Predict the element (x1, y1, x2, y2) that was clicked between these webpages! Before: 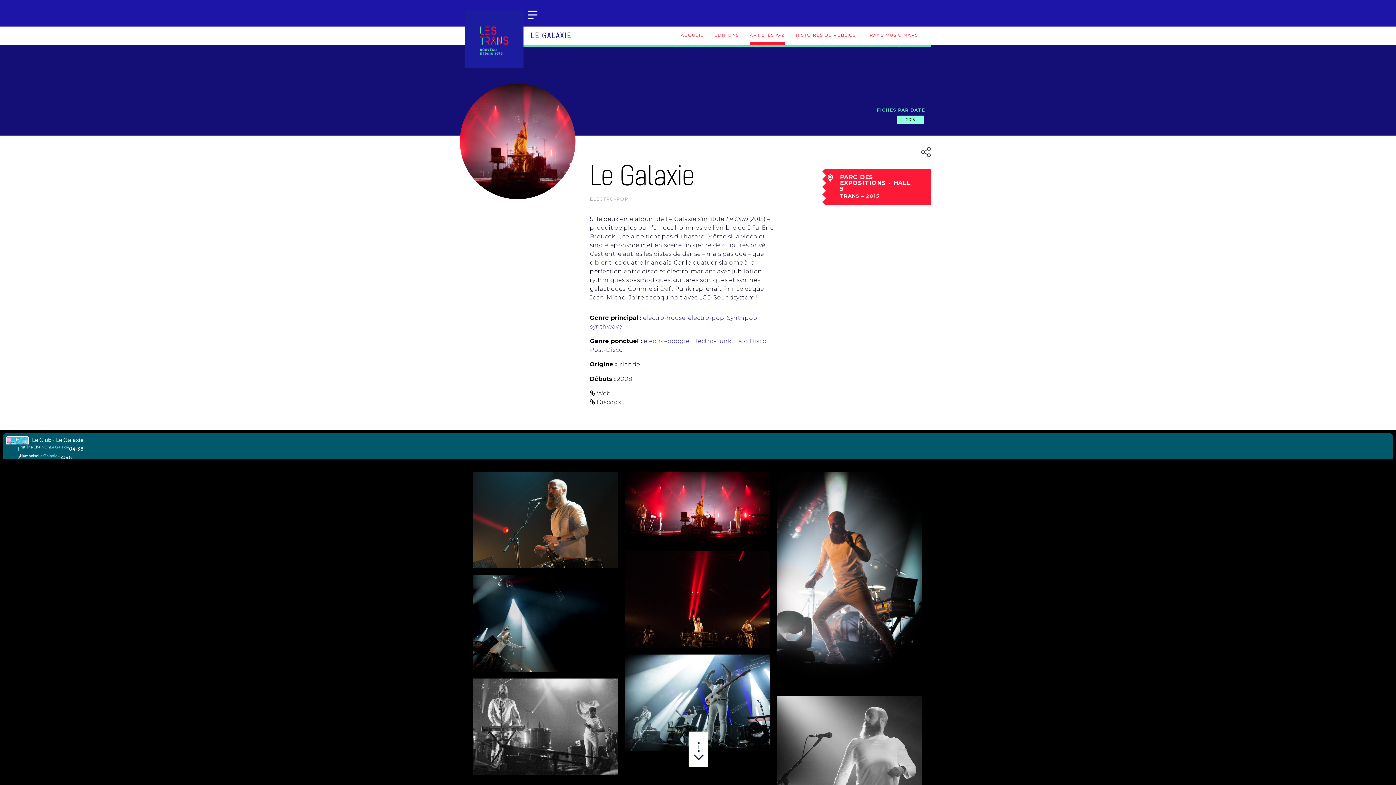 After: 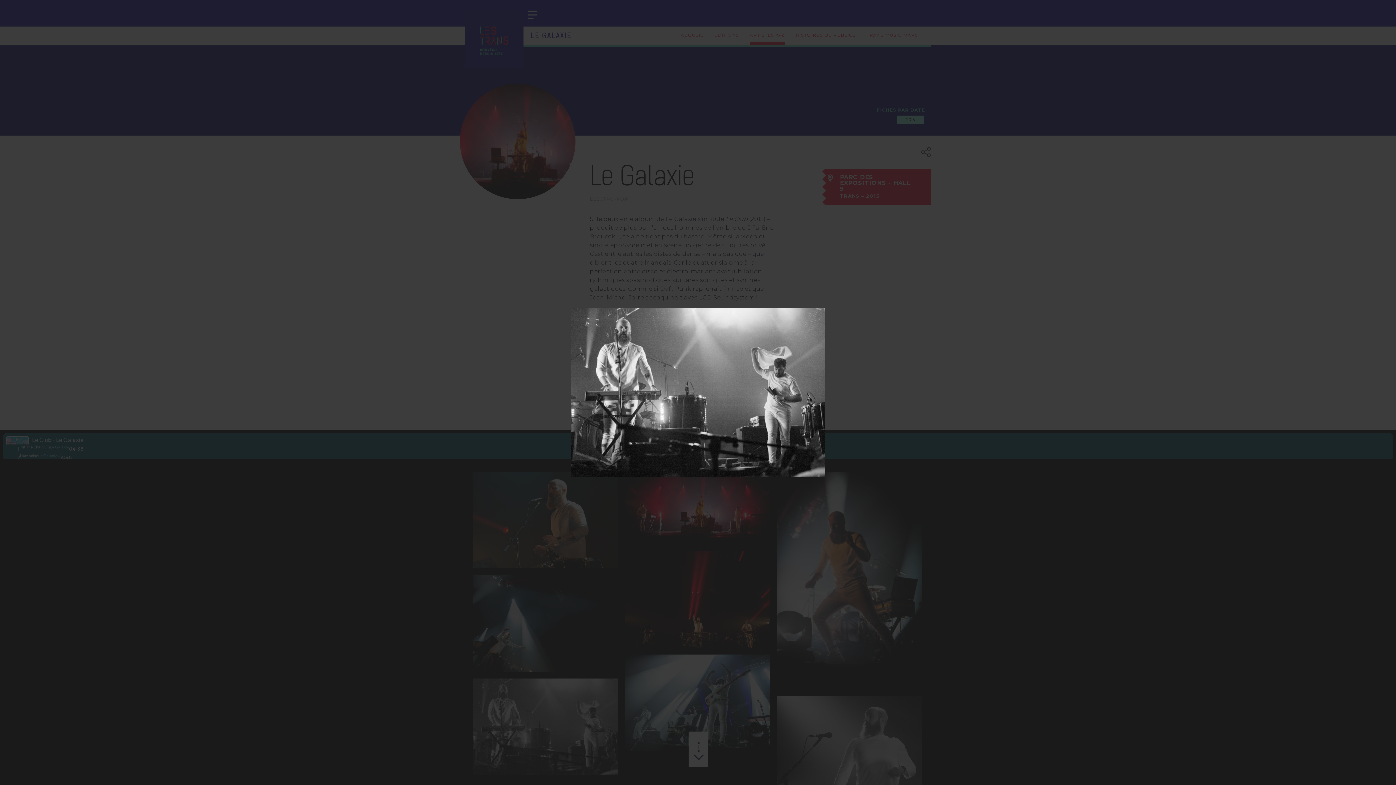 Action: bbox: (473, 678, 618, 775)